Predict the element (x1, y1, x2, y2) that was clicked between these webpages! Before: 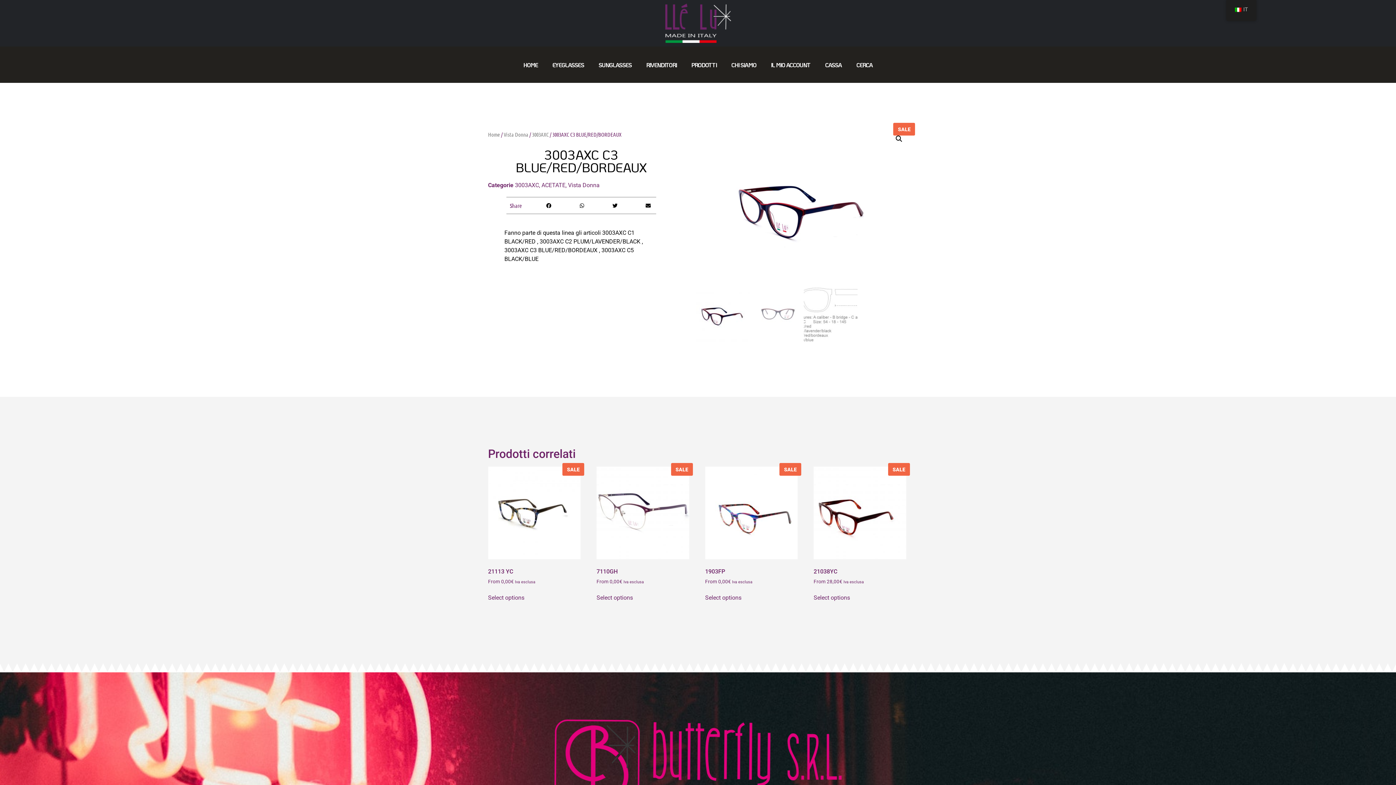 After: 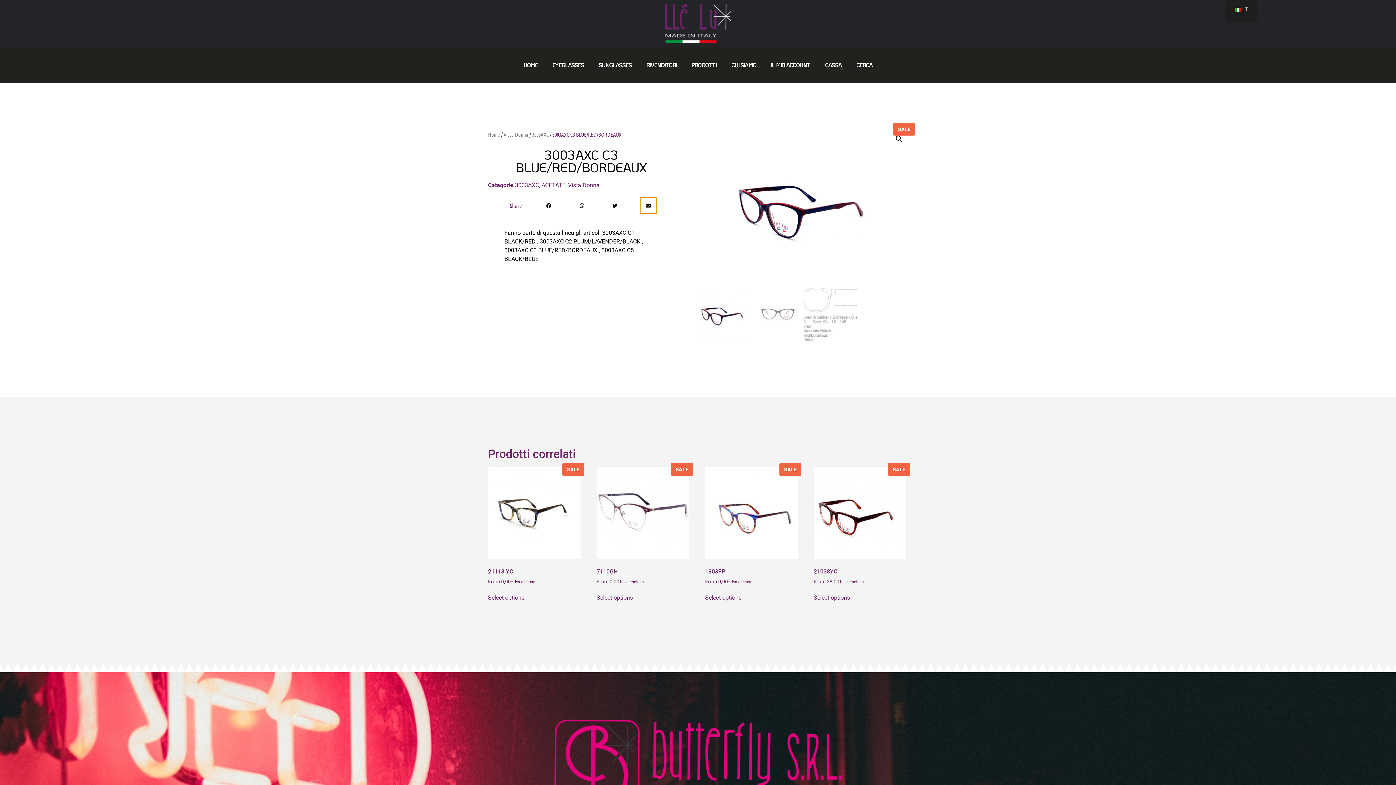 Action: bbox: (640, 197, 656, 213) label: Condividi su email